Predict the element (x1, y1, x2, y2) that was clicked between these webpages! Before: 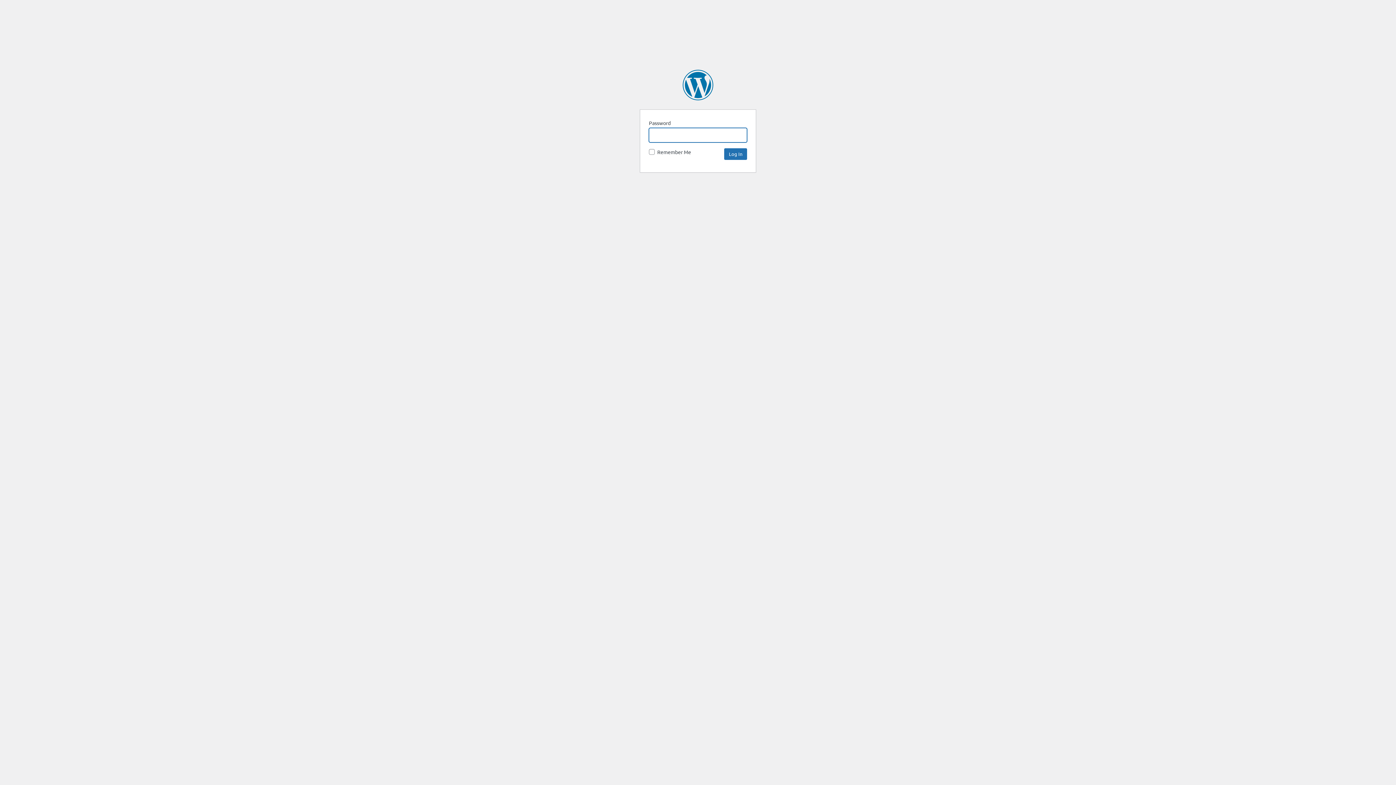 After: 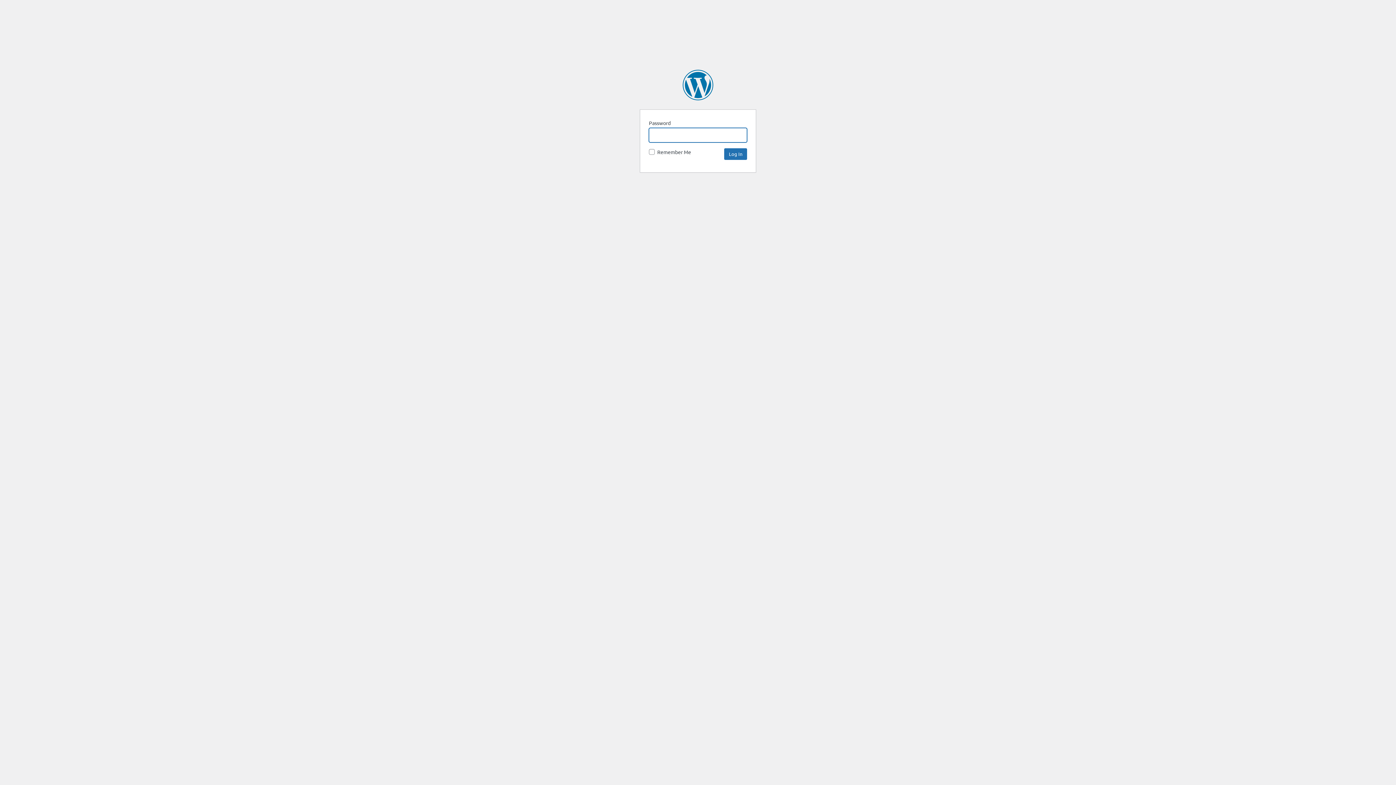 Action: bbox: (682, 69, 713, 100) label: Handmade Business